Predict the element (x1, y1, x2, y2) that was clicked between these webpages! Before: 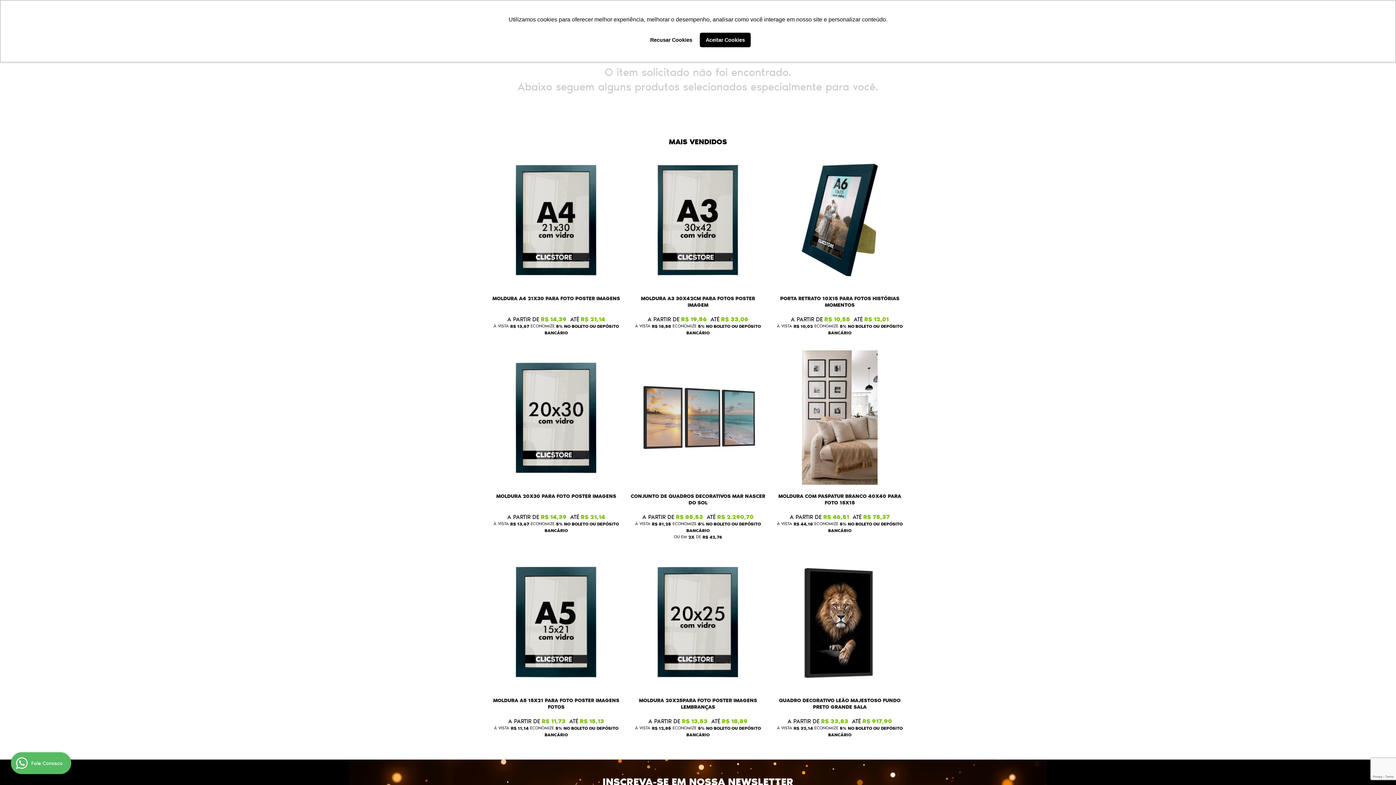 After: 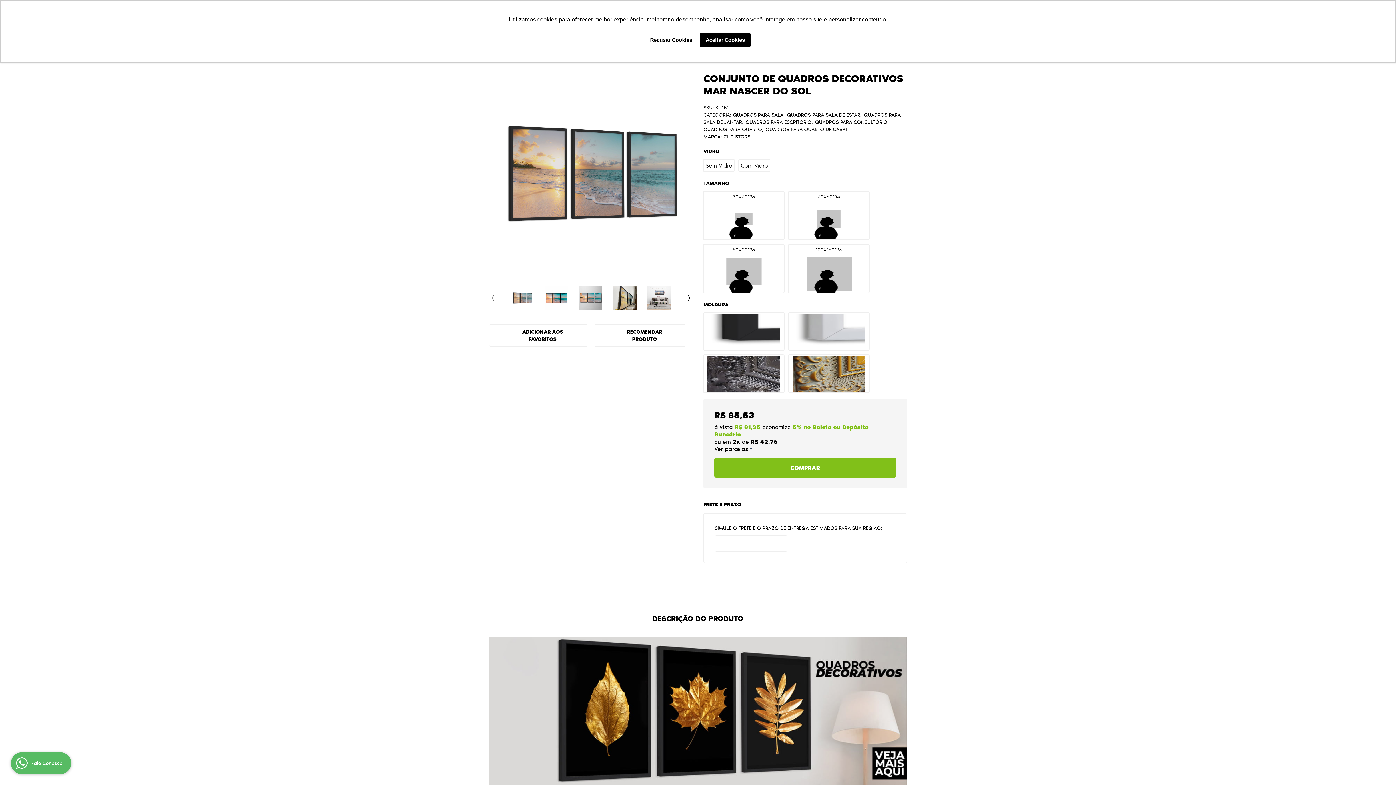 Action: bbox: (630, 350, 765, 485)